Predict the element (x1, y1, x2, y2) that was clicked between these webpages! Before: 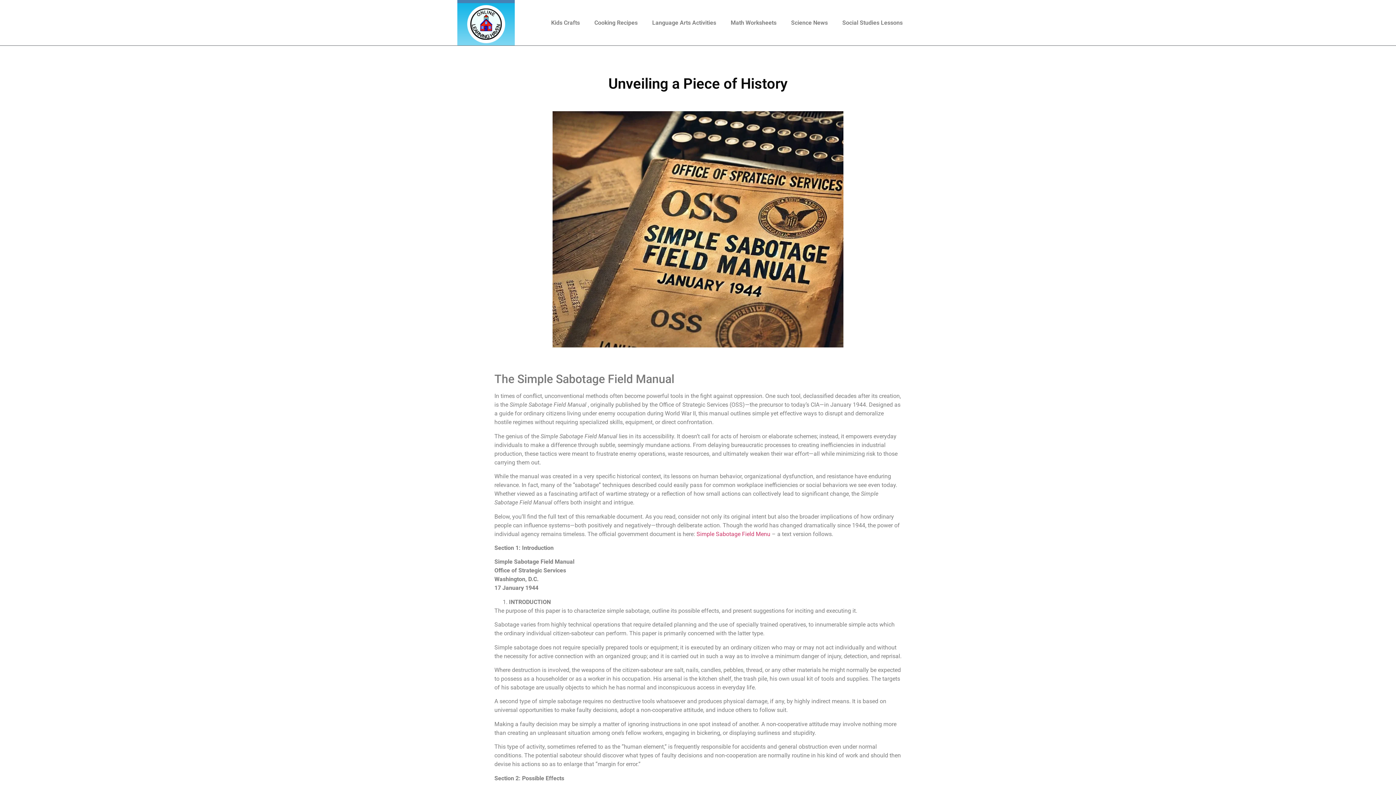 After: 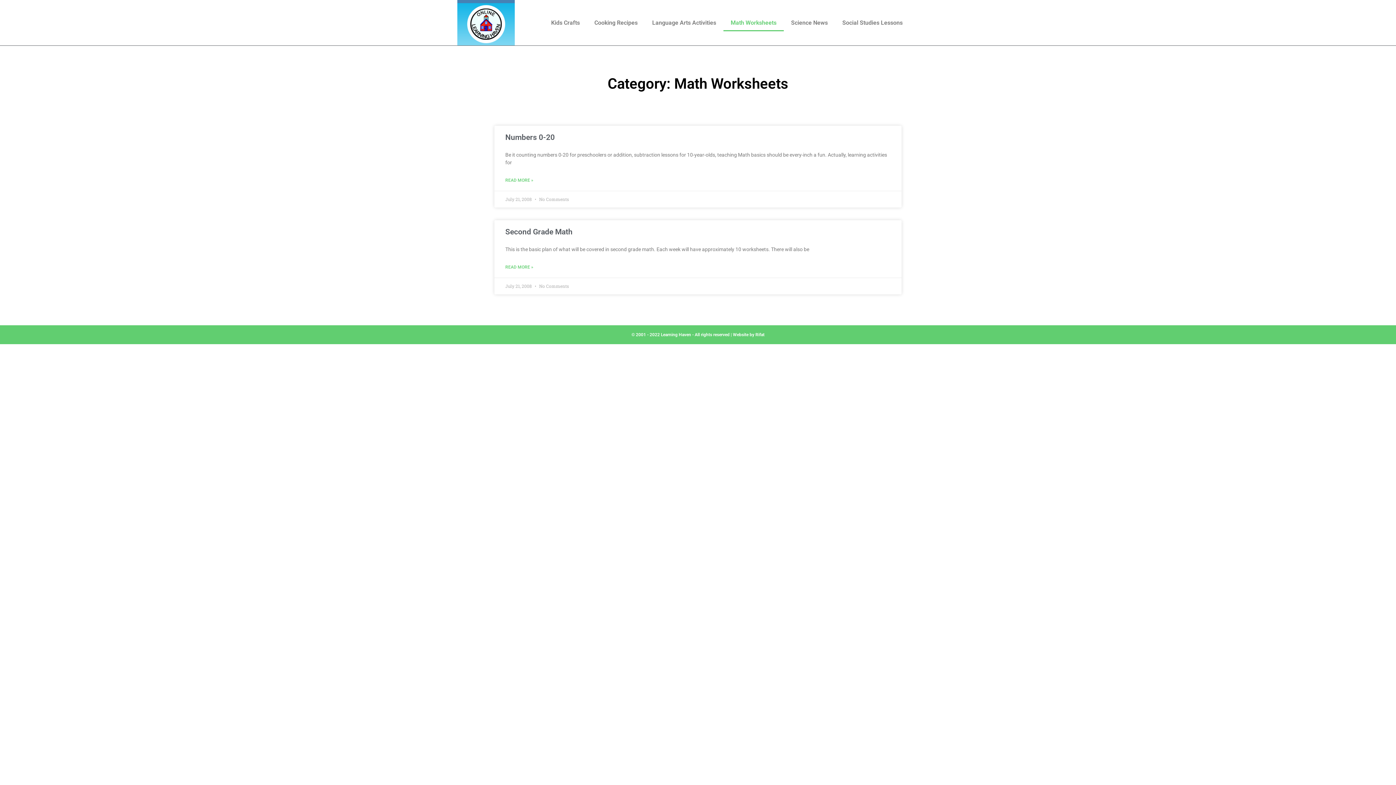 Action: label: Math Worksheets bbox: (723, 14, 783, 31)